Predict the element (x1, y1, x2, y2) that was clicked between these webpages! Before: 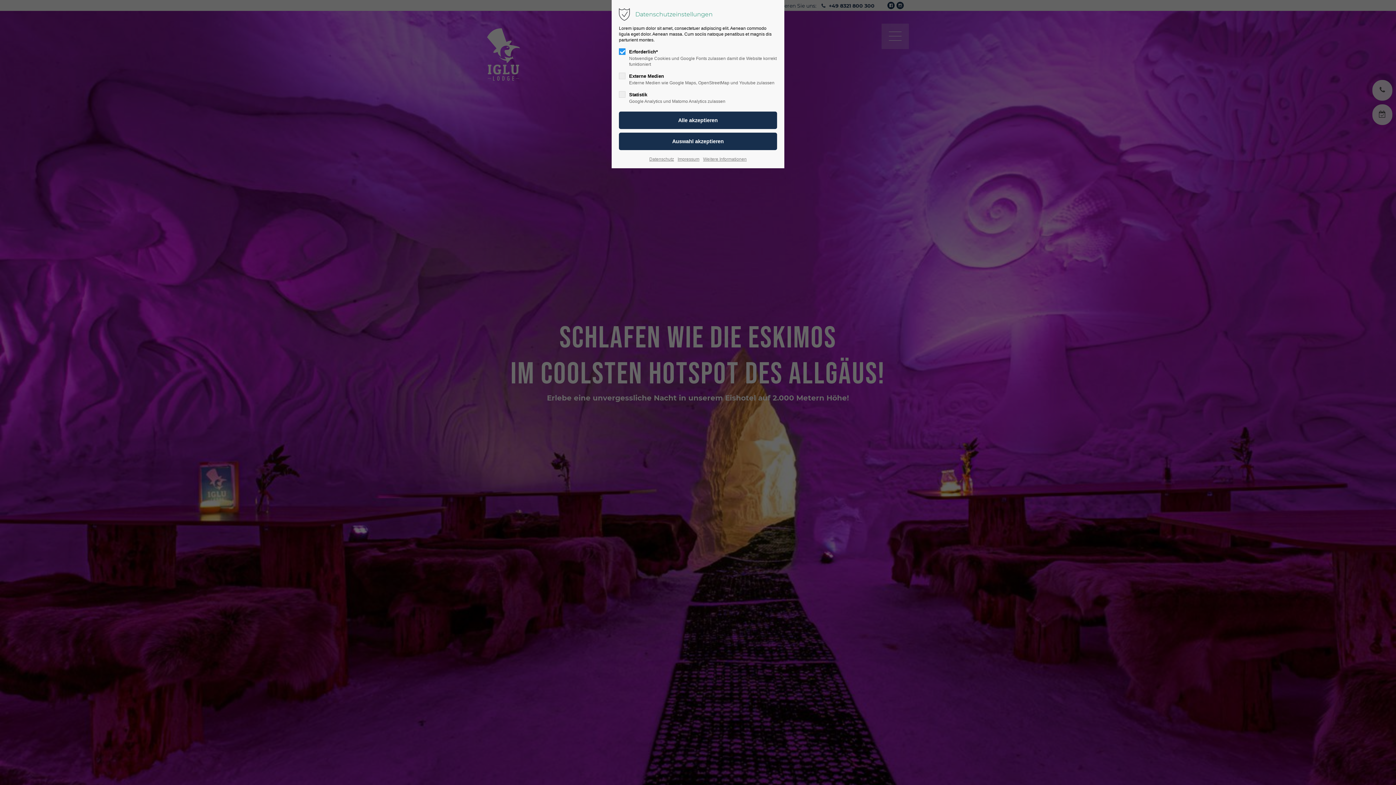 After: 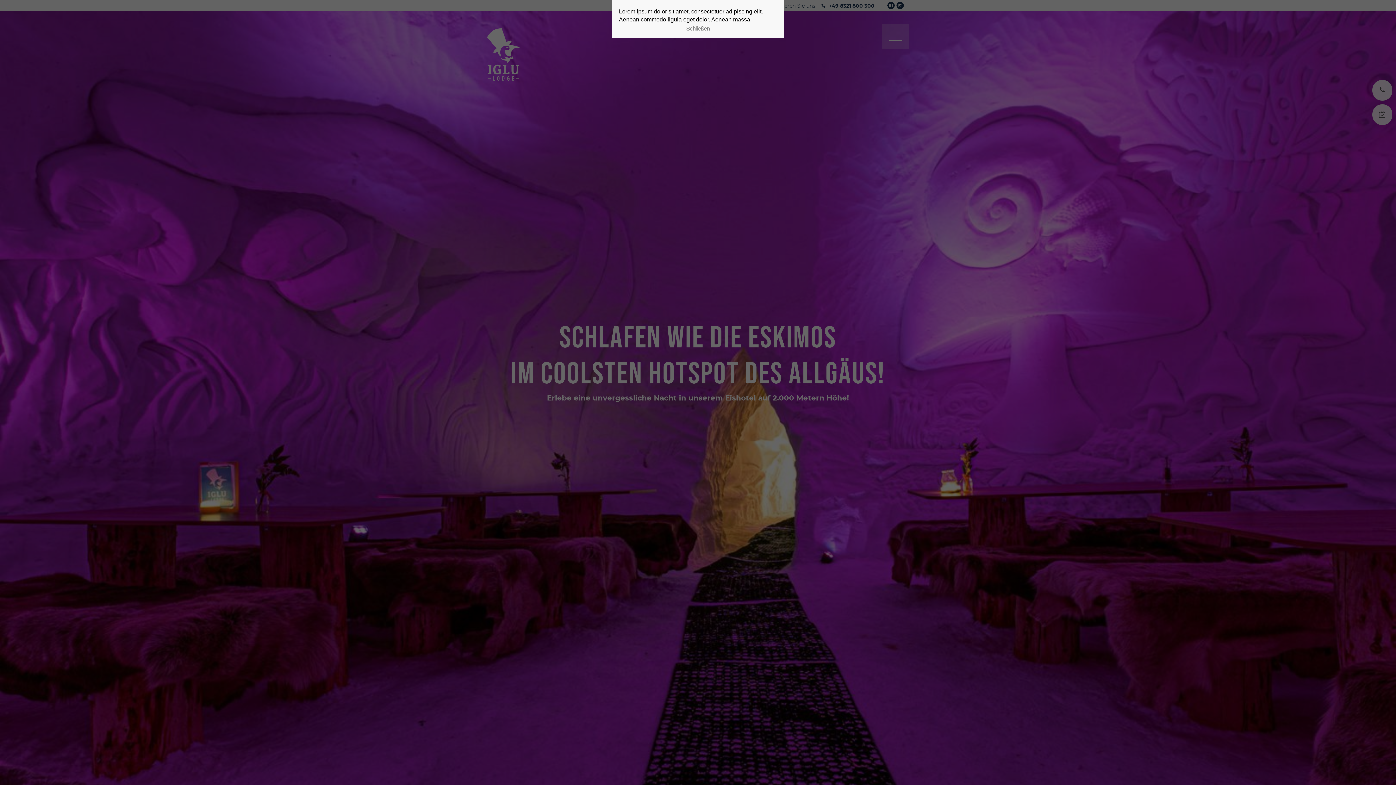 Action: bbox: (703, 155, 746, 162) label: Weitere Informationen